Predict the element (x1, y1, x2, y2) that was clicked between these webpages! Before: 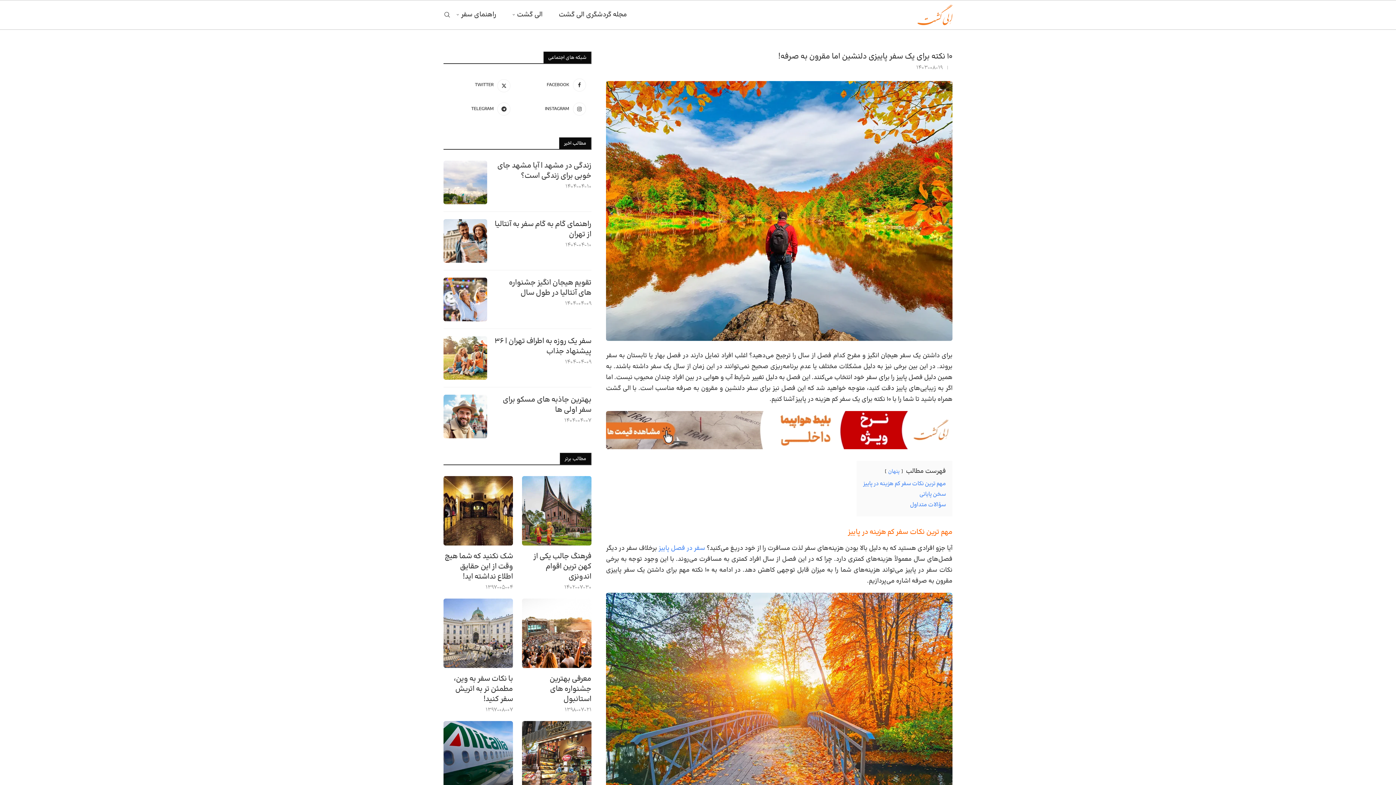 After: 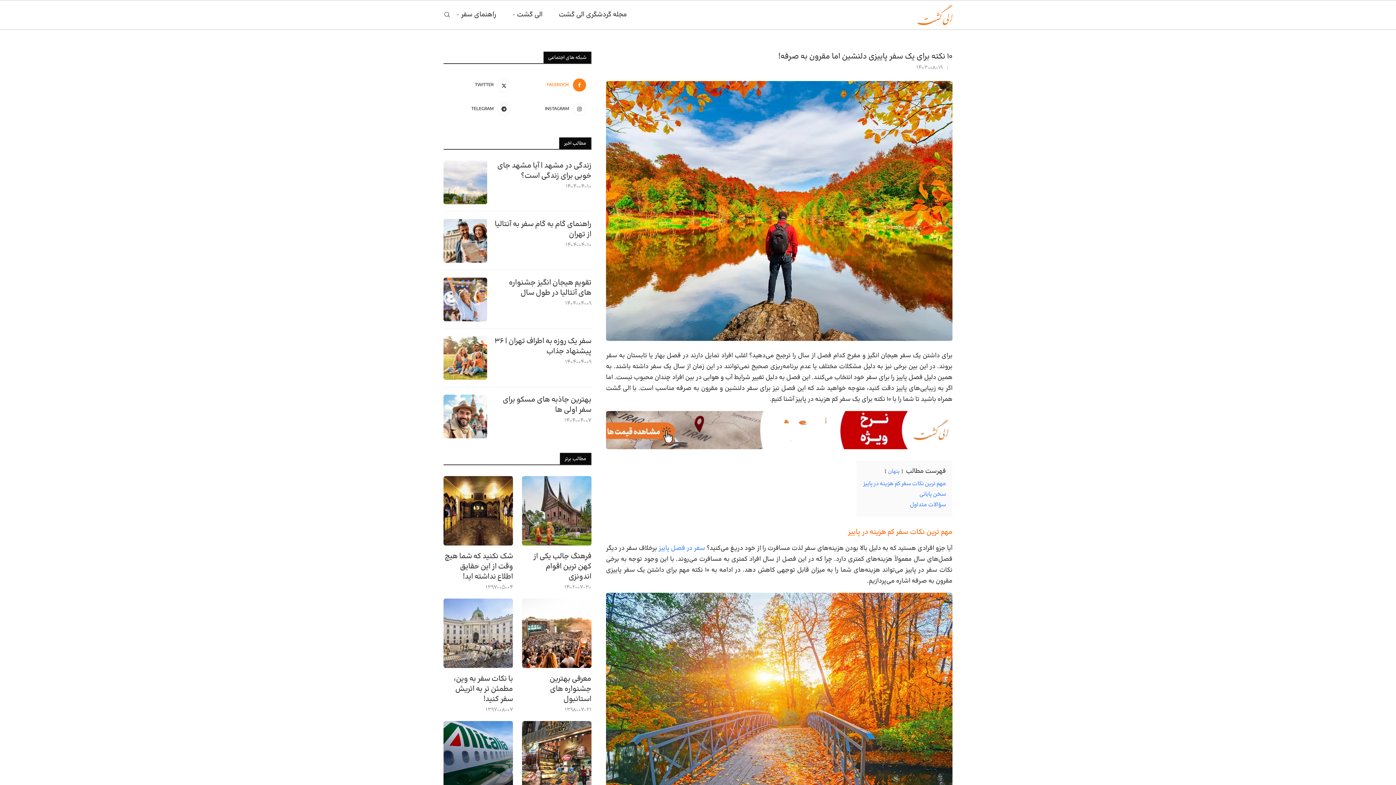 Action: label: Facebook bbox: (519, 74, 591, 95)